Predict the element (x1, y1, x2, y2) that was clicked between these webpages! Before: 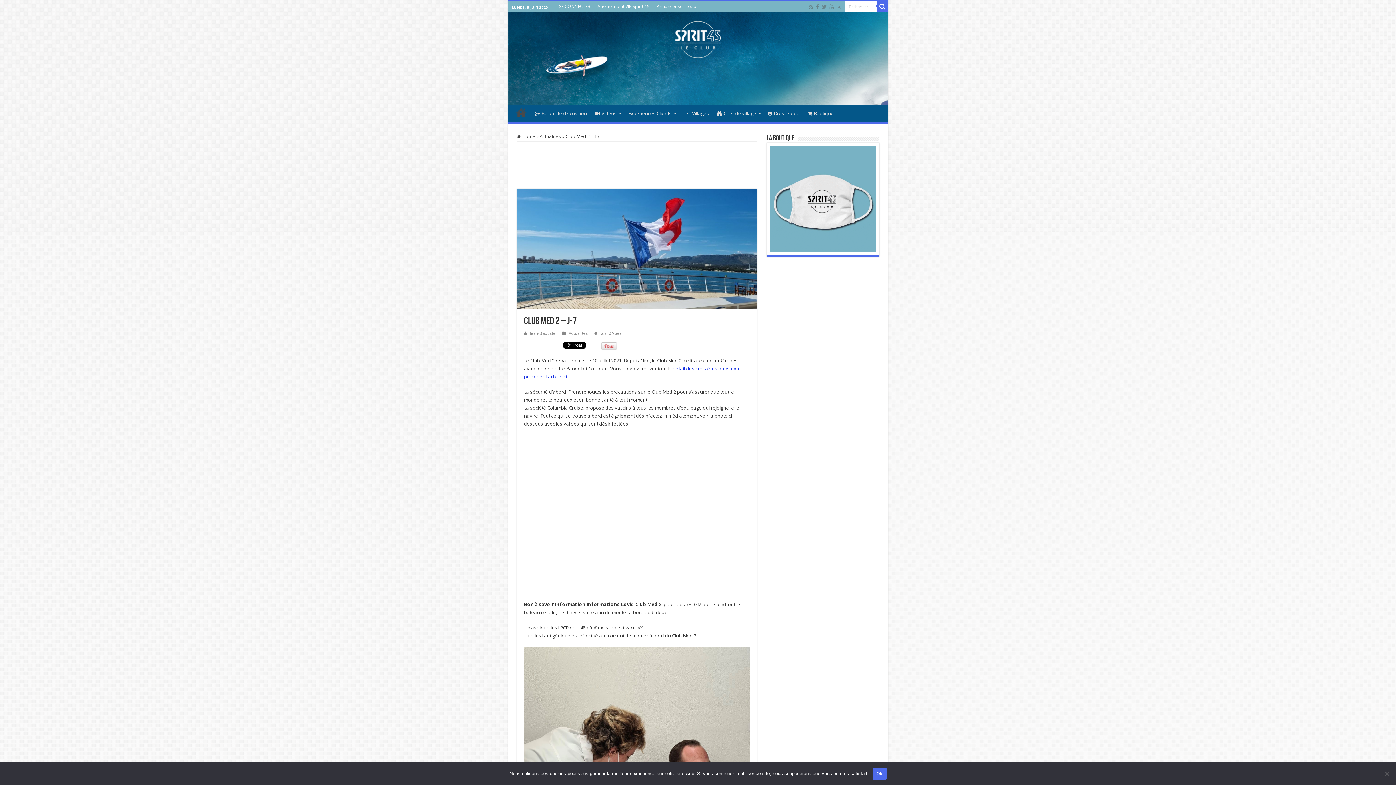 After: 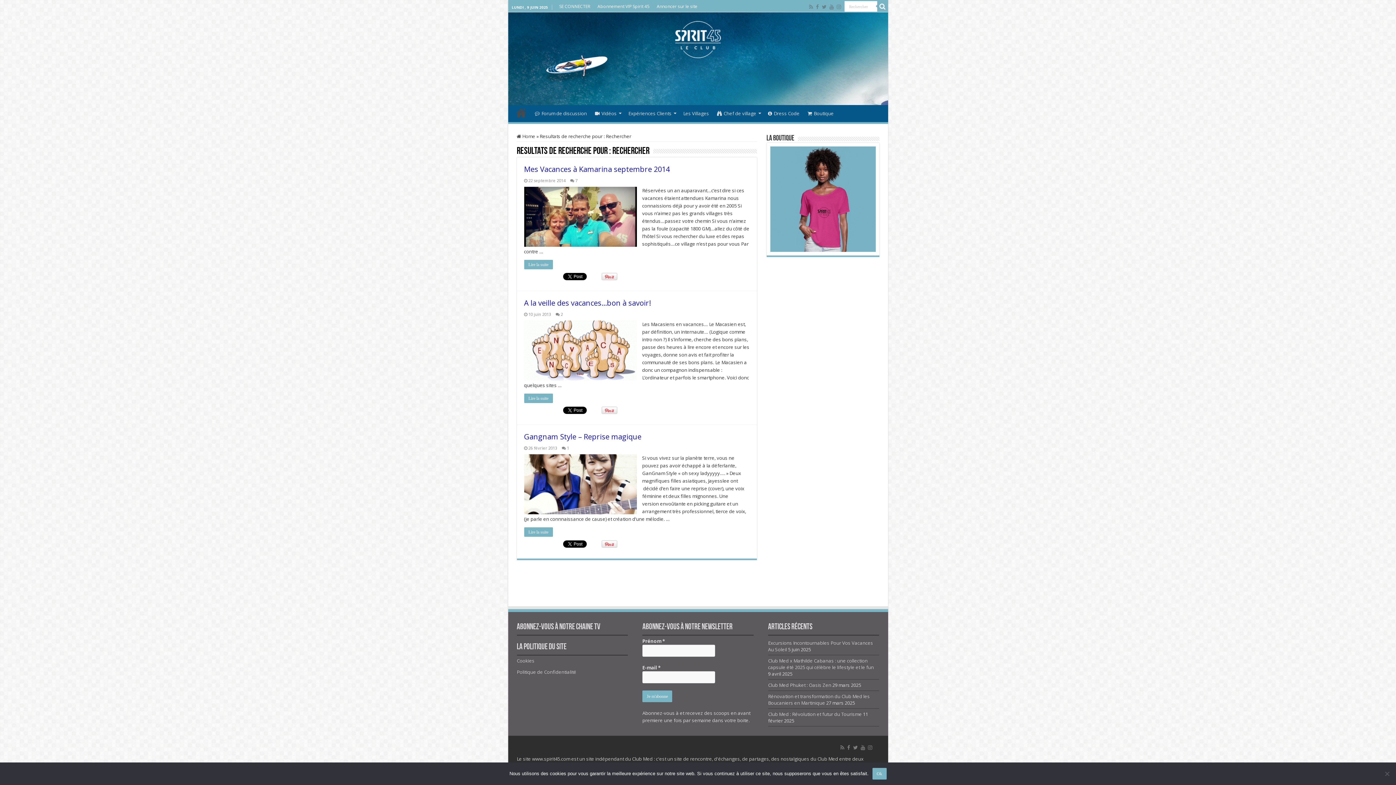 Action: bbox: (877, 1, 888, 12)